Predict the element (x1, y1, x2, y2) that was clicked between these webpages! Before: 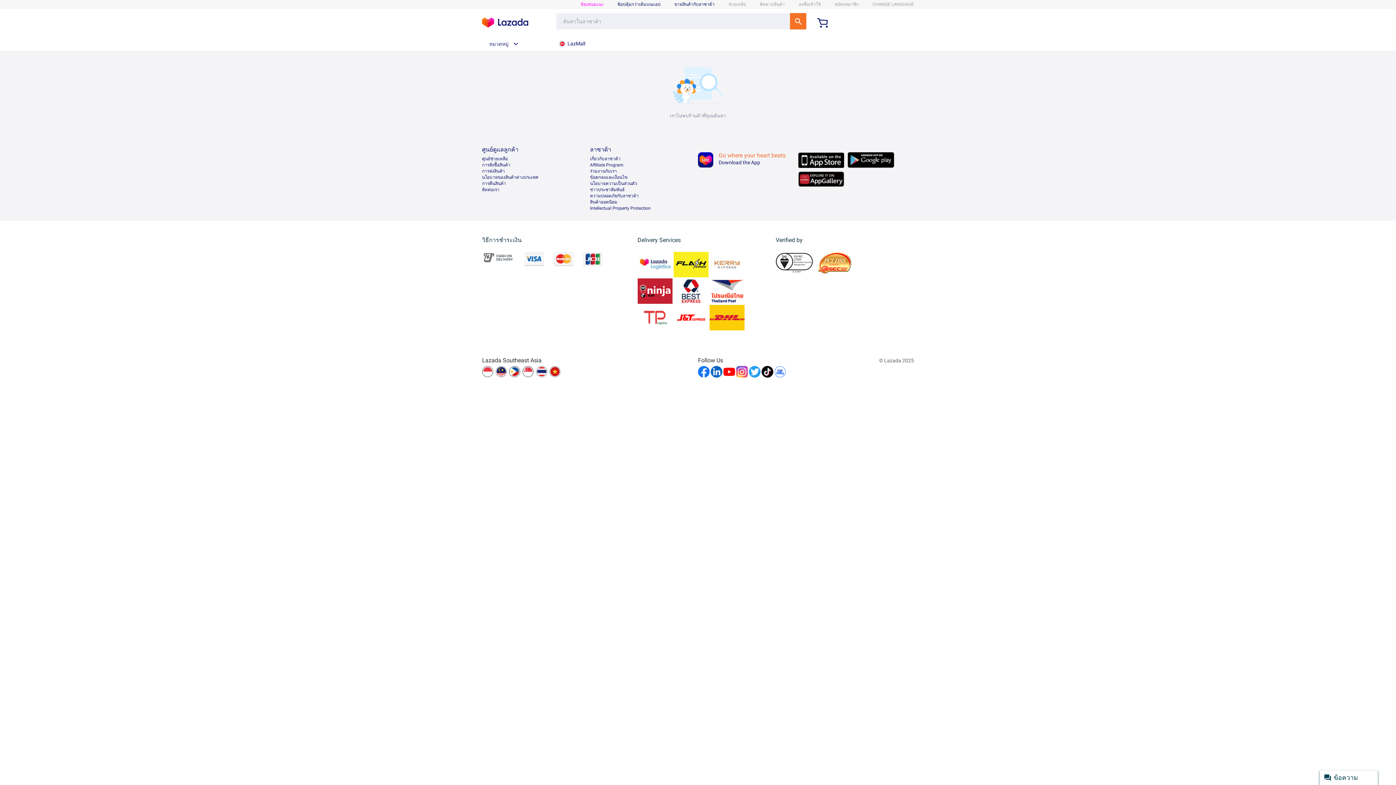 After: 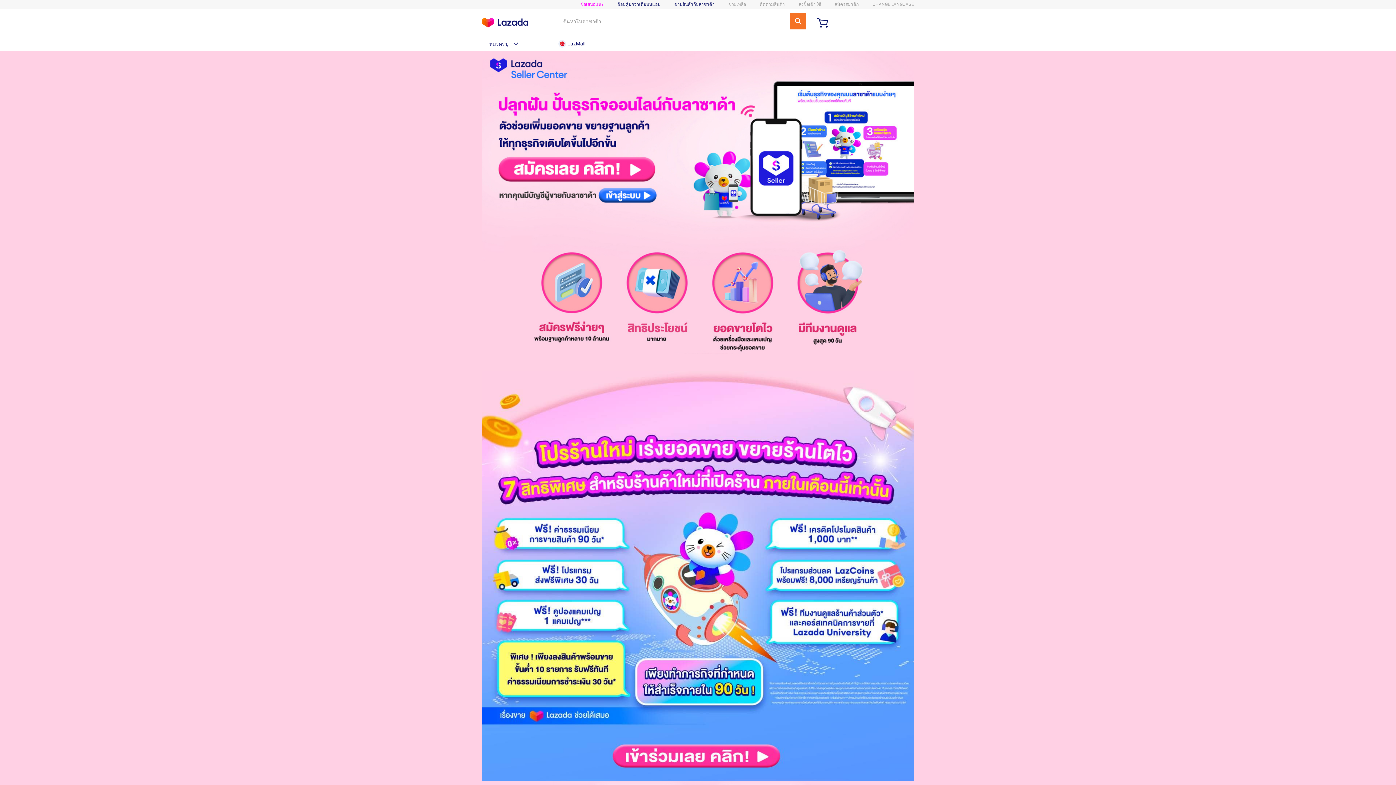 Action: bbox: (674, 1, 714, 6) label: ขายสินค้ากับลาซาด้า